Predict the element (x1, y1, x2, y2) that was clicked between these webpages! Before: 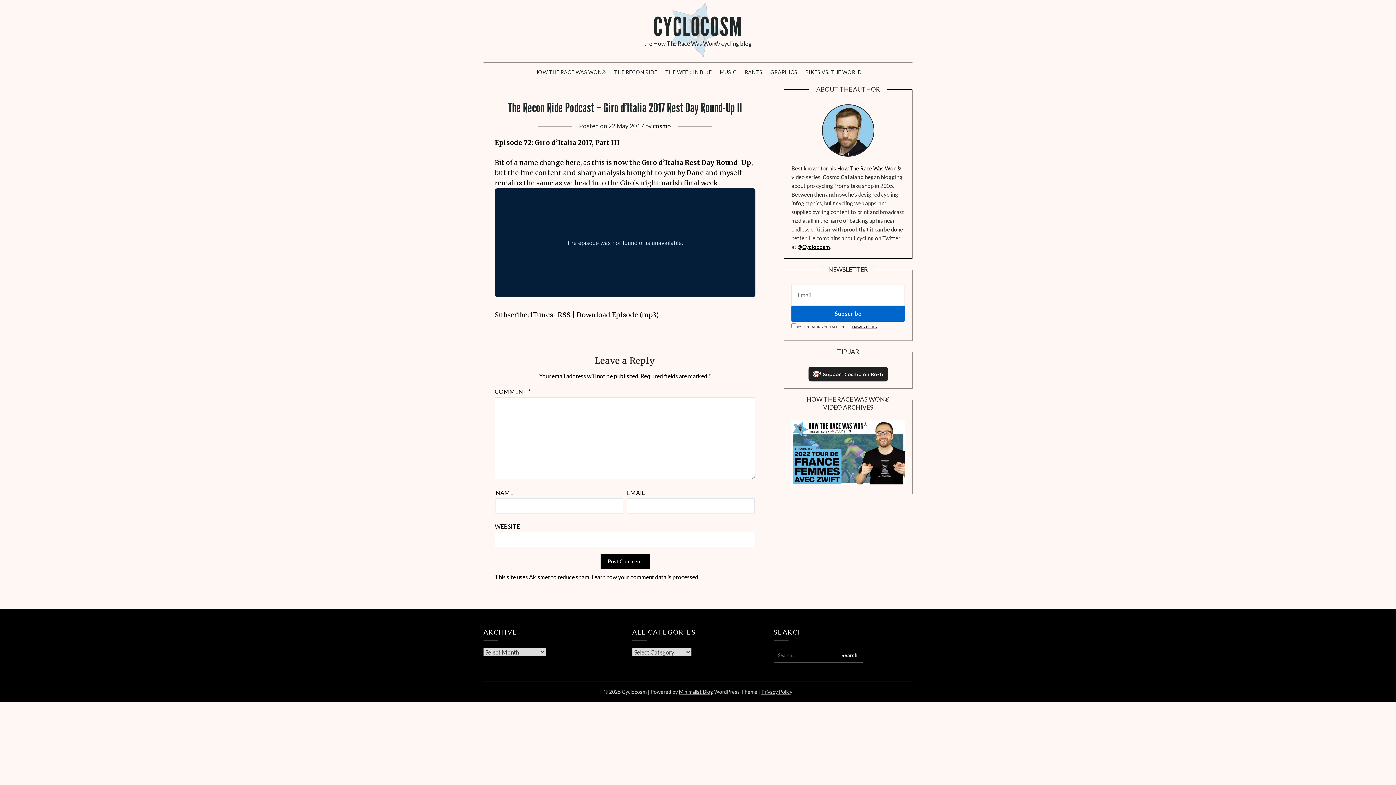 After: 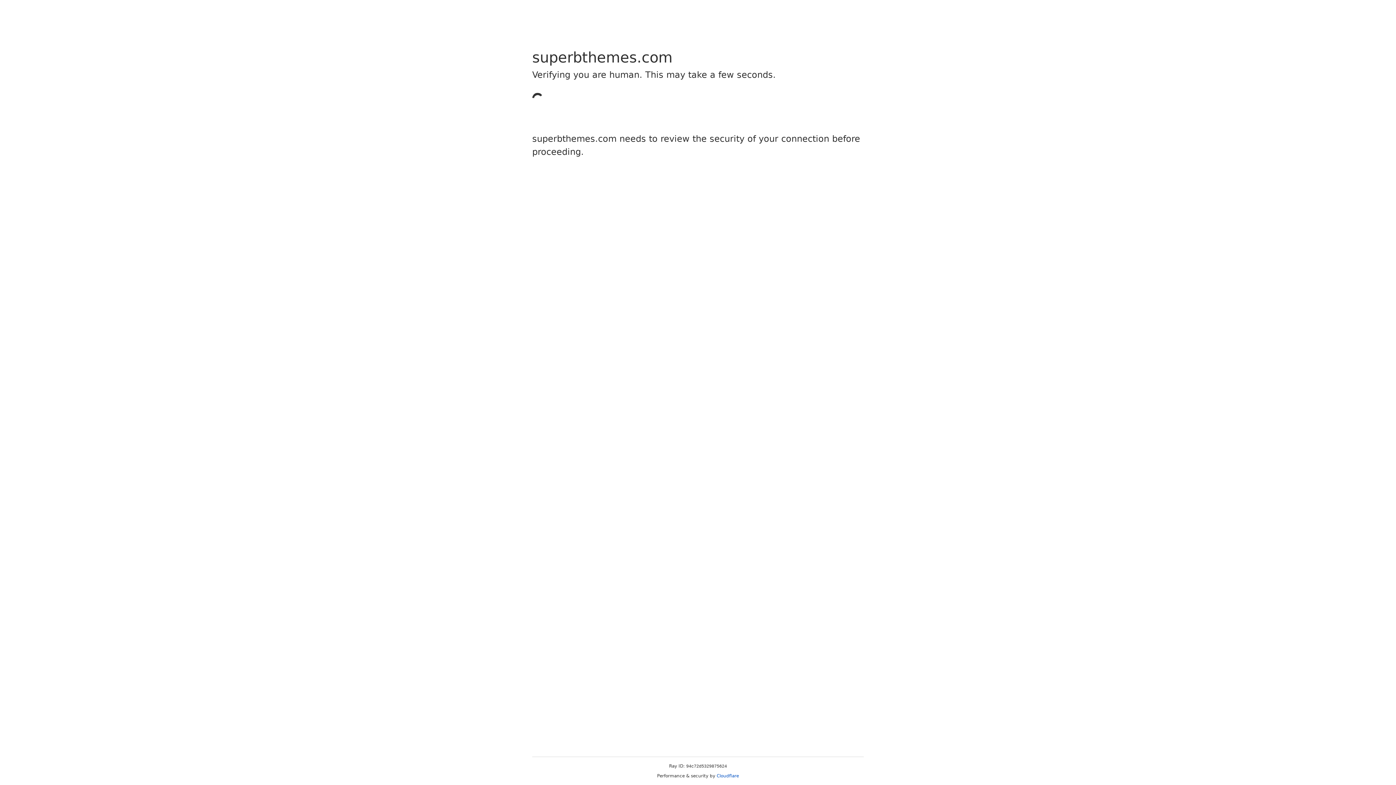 Action: label: Minimalist Blog bbox: (679, 688, 713, 695)